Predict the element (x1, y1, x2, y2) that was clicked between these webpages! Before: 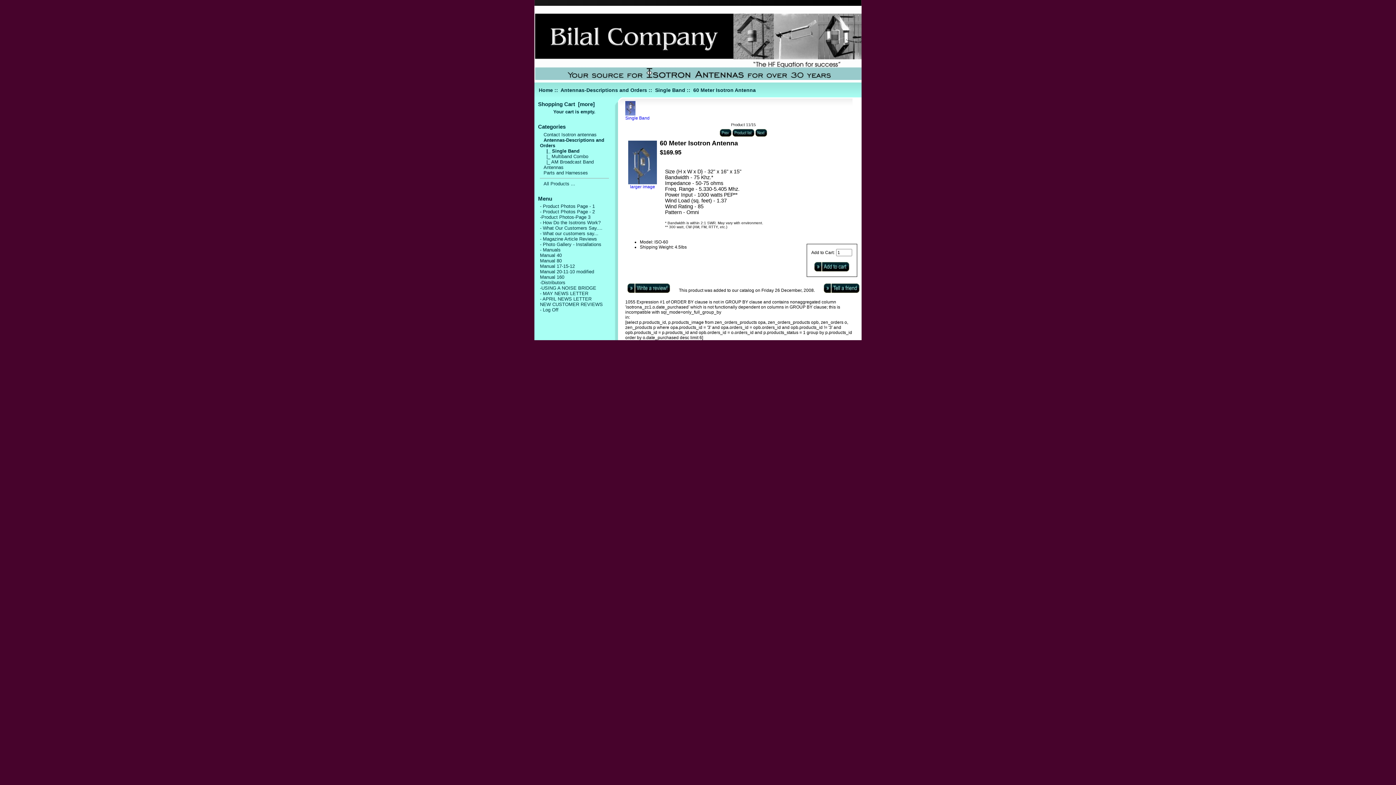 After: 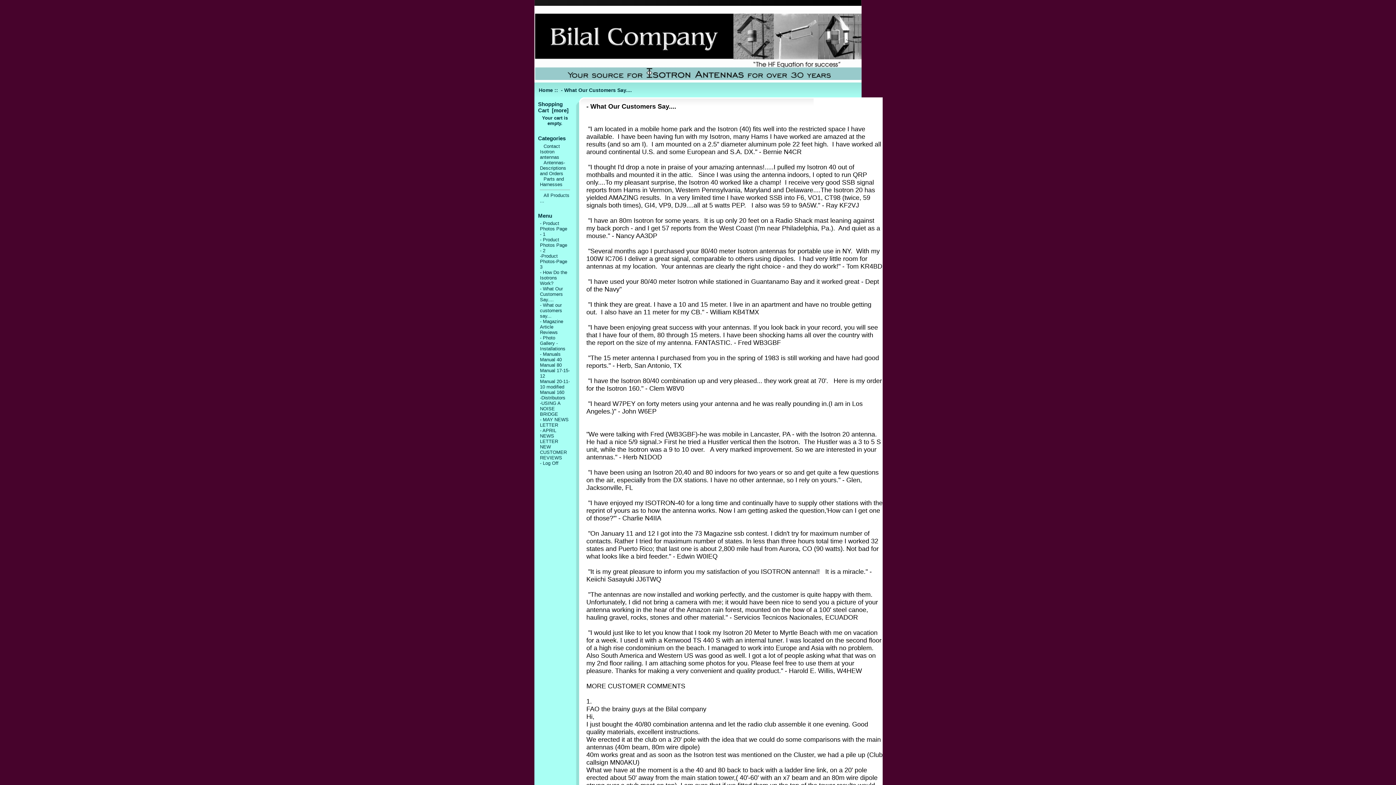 Action: bbox: (540, 225, 602, 231) label: - What Our Customers Say....